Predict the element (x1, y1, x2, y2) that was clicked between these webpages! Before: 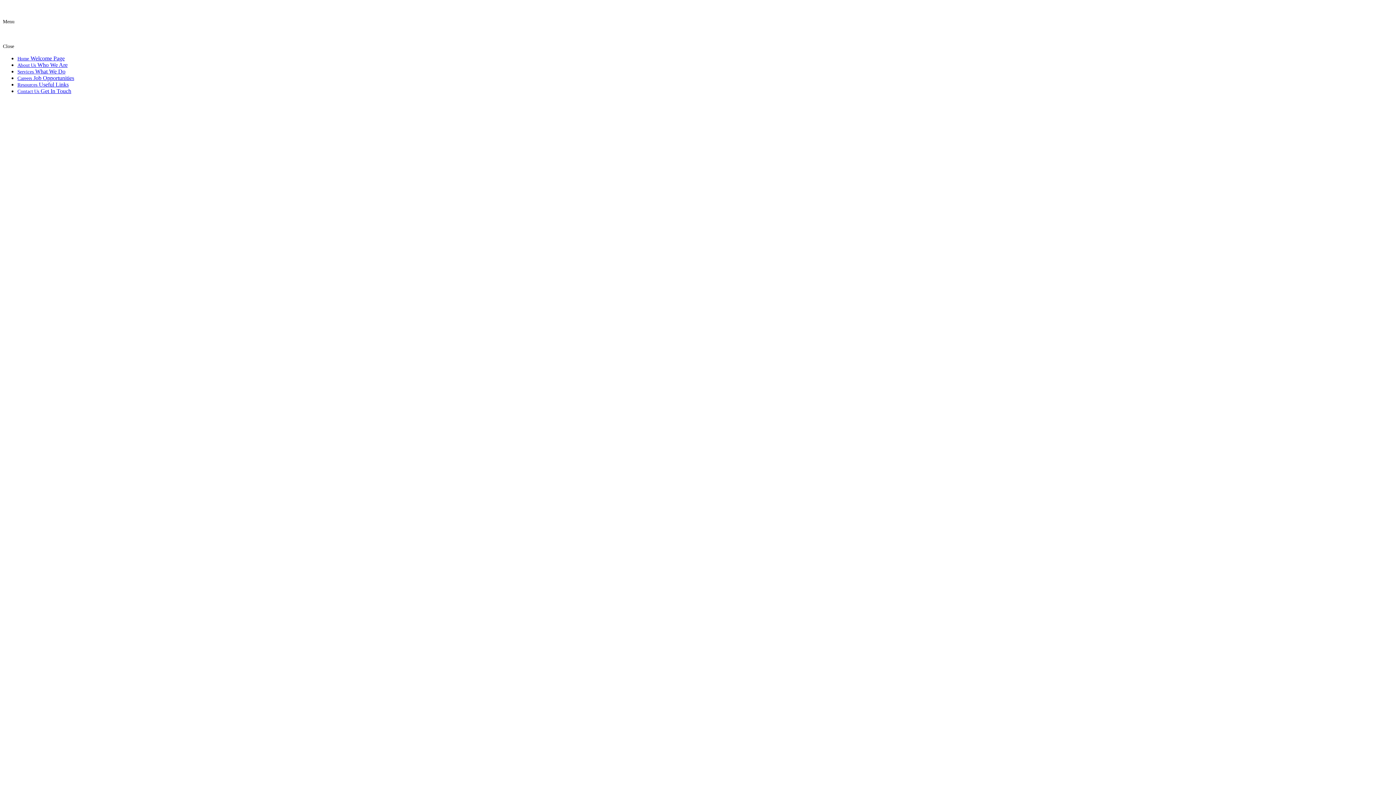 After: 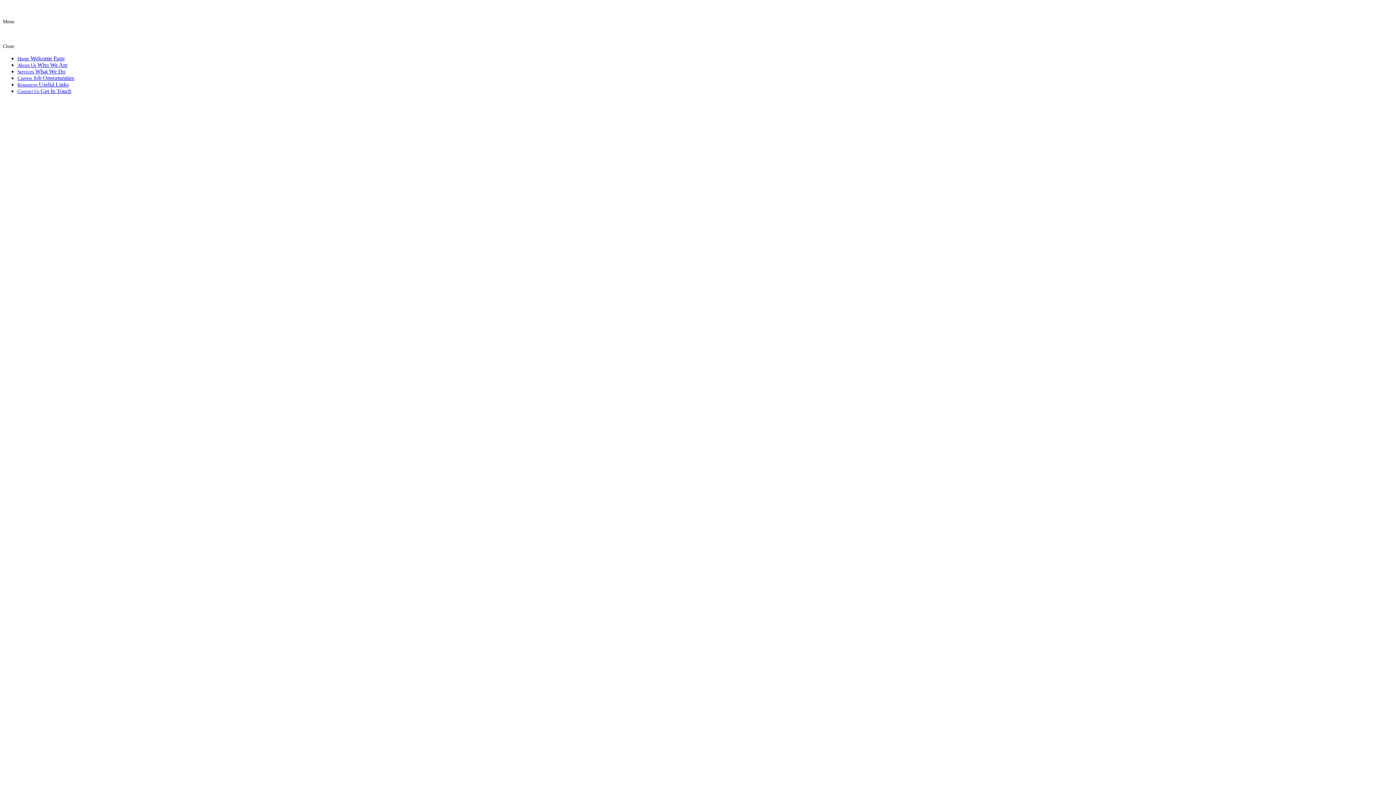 Action: bbox: (17, 55, 64, 61) label: Home Welcome Page